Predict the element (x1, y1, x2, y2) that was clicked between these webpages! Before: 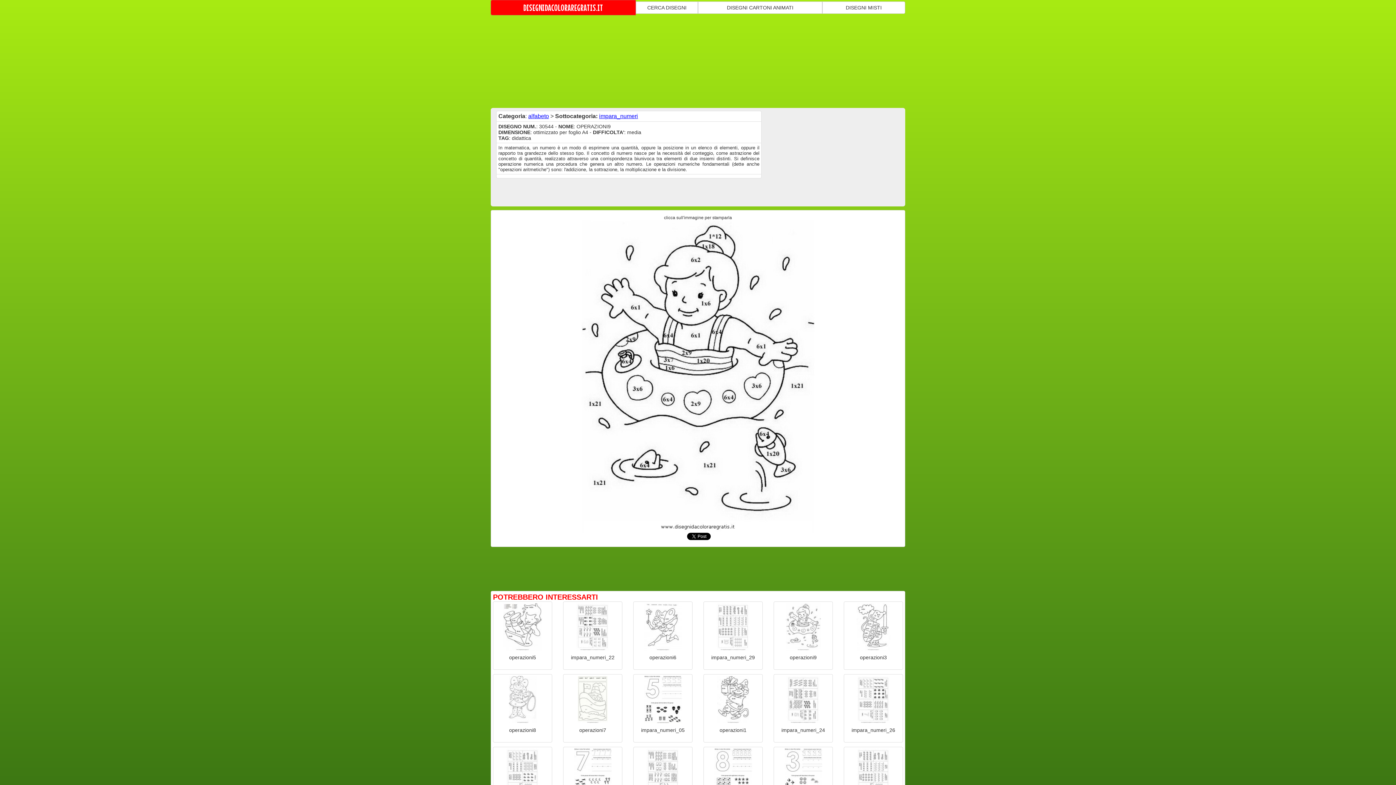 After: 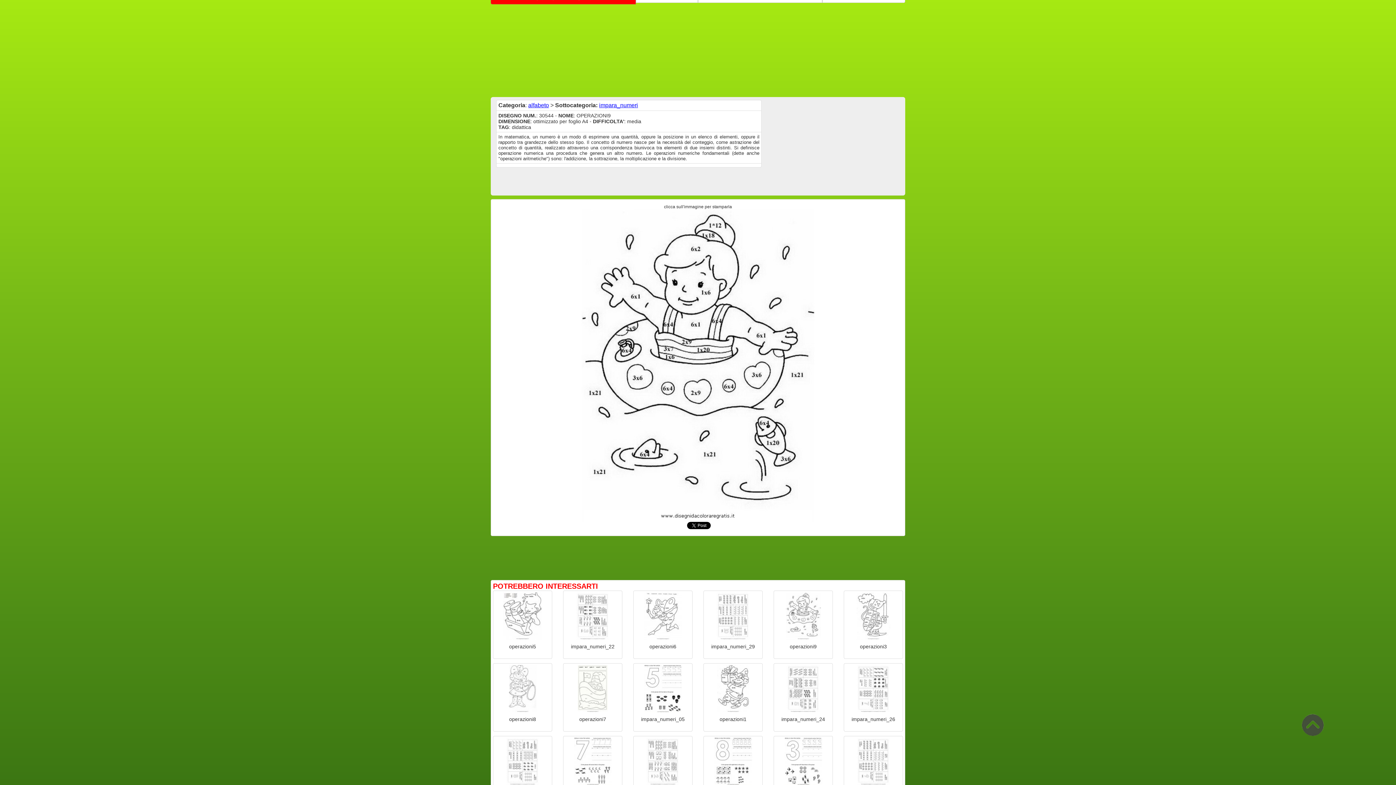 Action: bbox: (565, 749, 620, 796)